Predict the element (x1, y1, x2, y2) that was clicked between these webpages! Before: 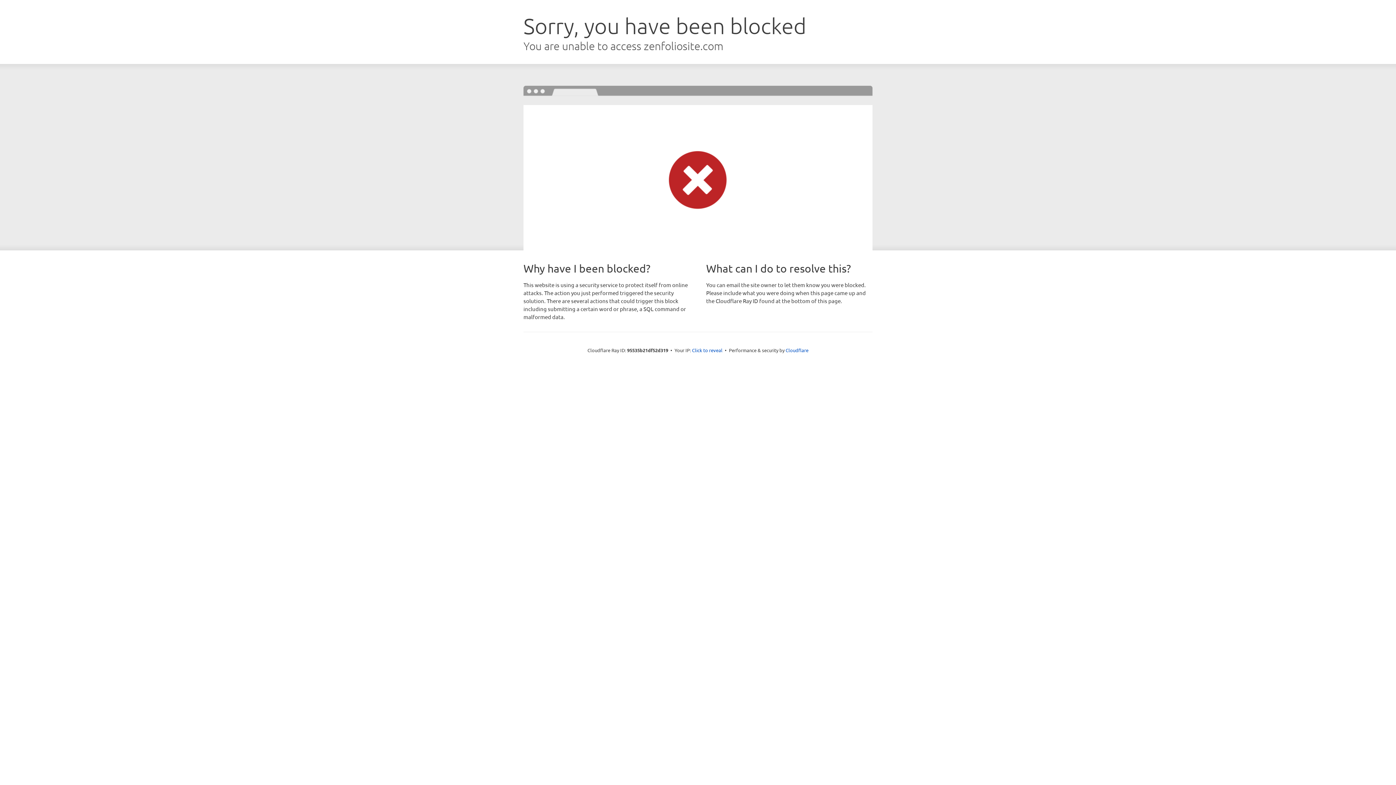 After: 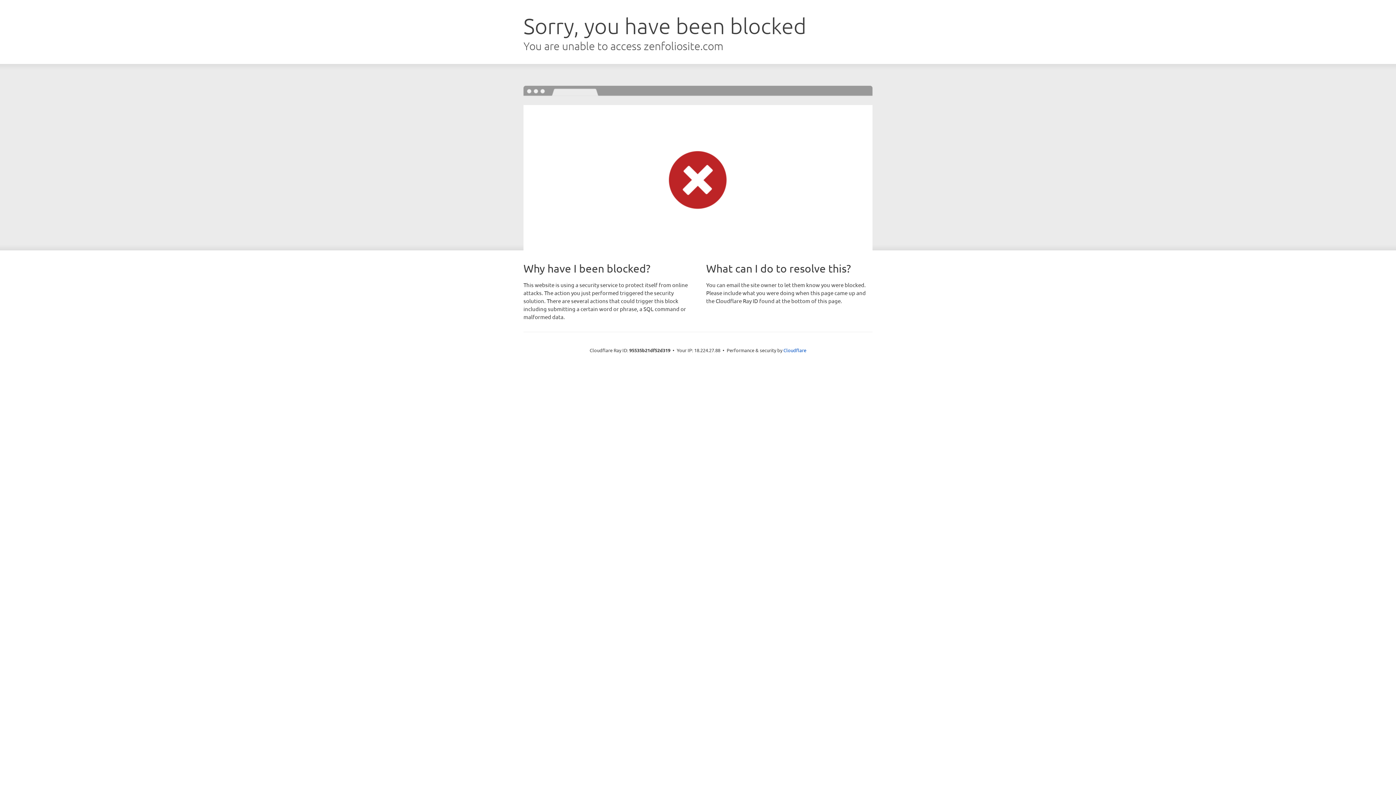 Action: bbox: (692, 346, 722, 353) label: Click to reveal